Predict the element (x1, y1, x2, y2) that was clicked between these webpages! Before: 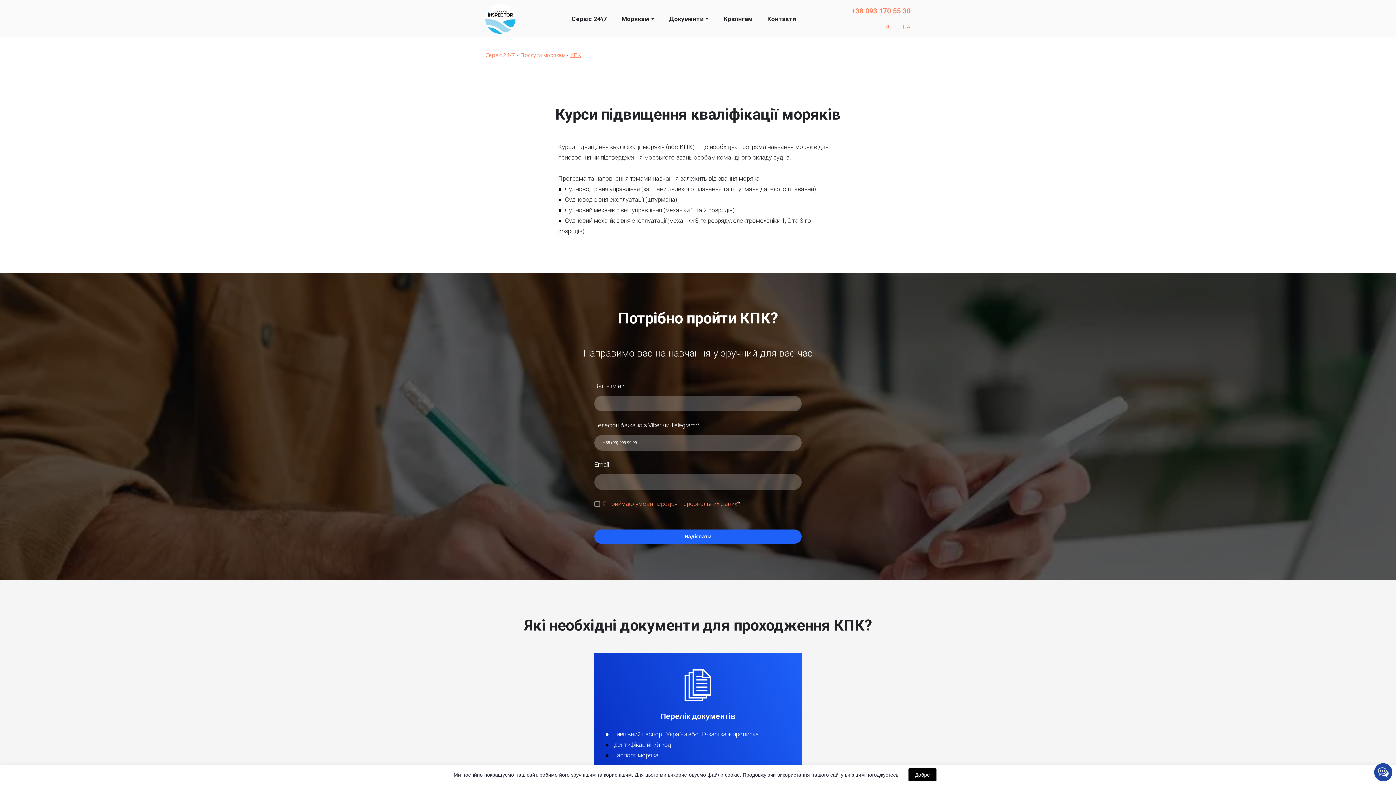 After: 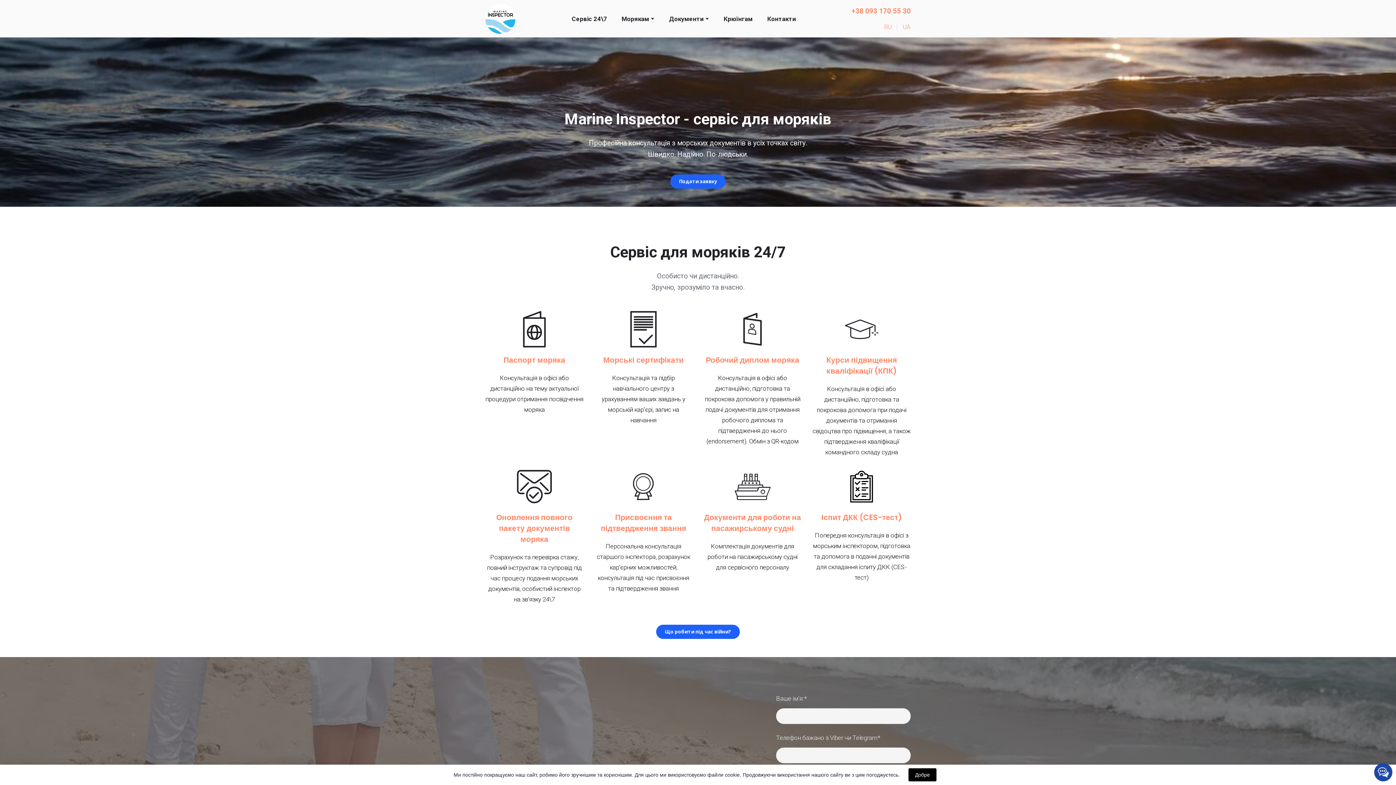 Action: label: Сервіс 24/7 bbox: (485, 51, 515, 58)